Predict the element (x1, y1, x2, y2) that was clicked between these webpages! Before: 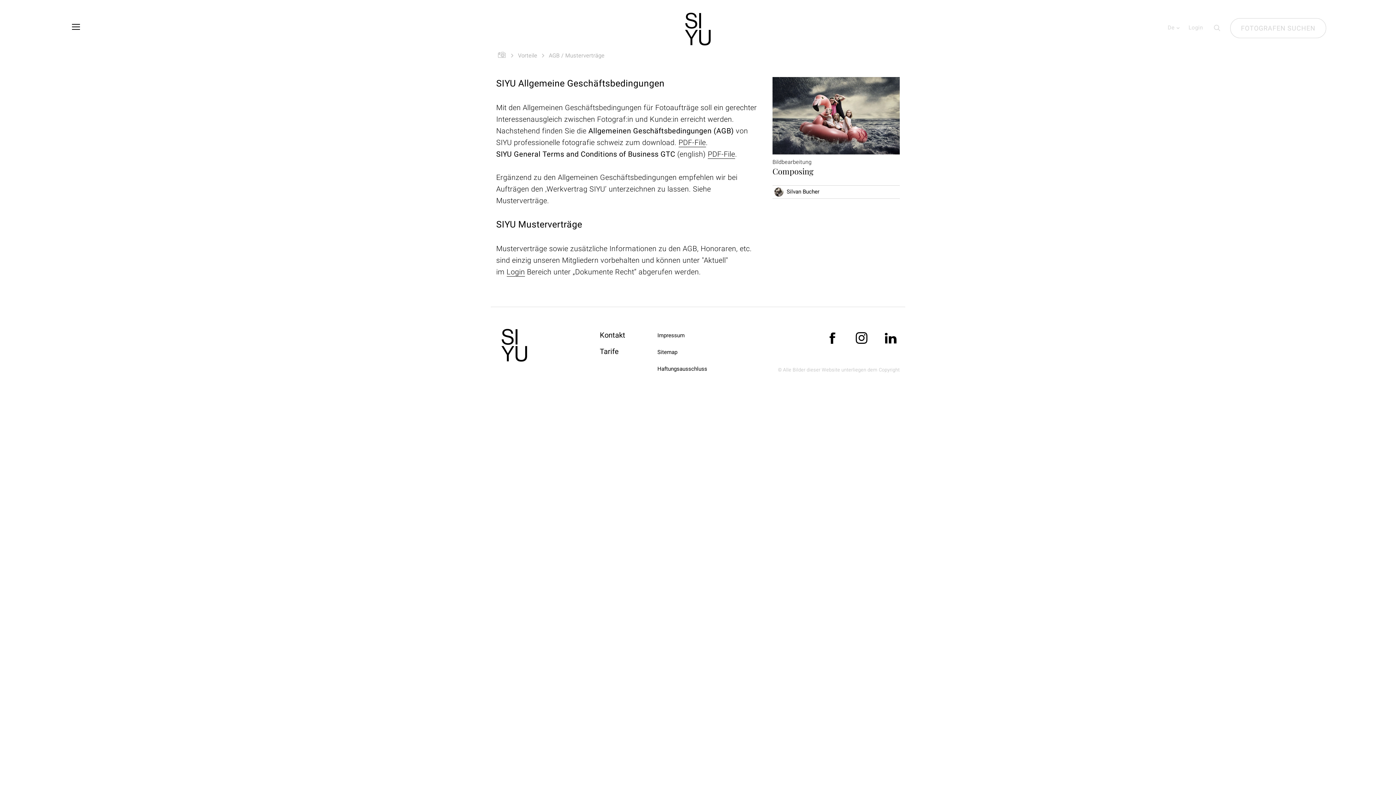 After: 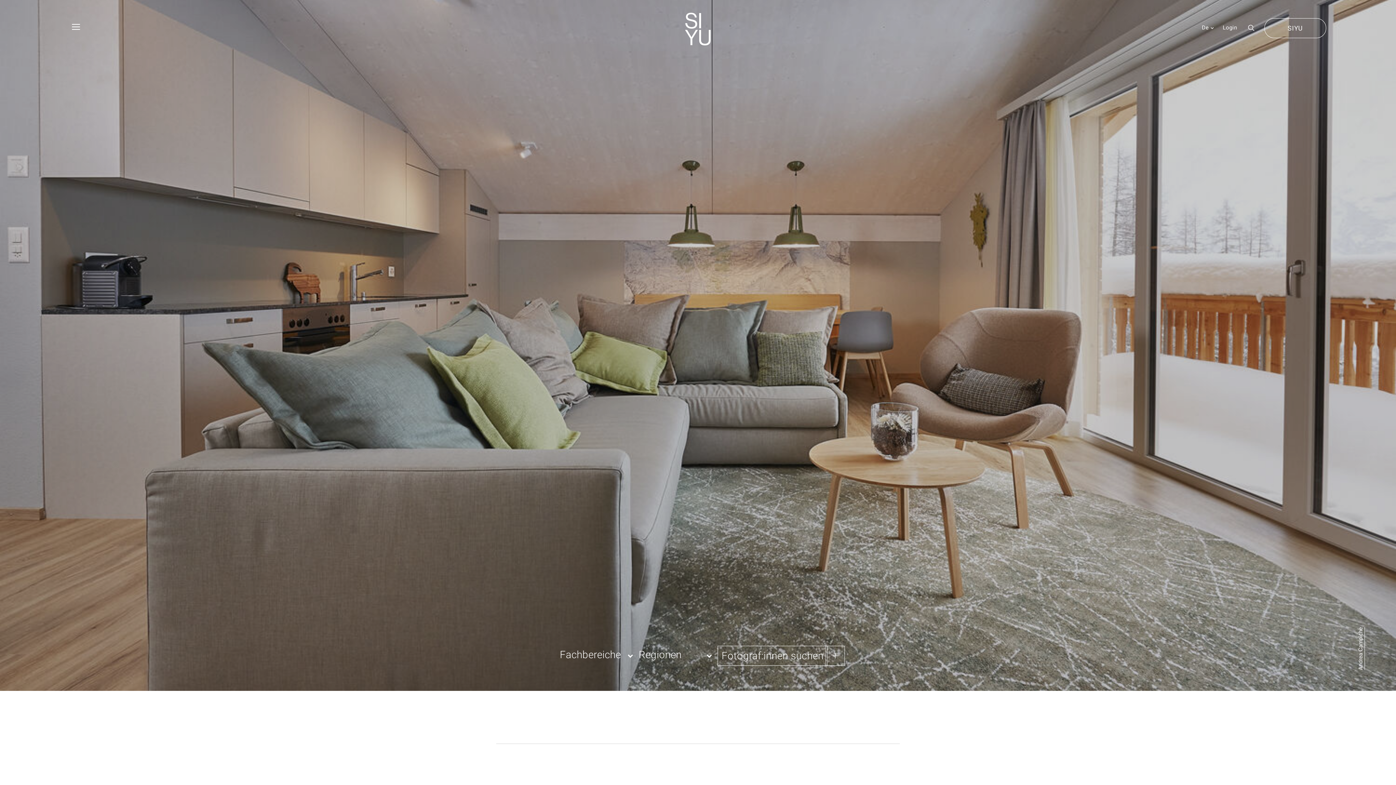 Action: bbox: (496, 341, 532, 348)